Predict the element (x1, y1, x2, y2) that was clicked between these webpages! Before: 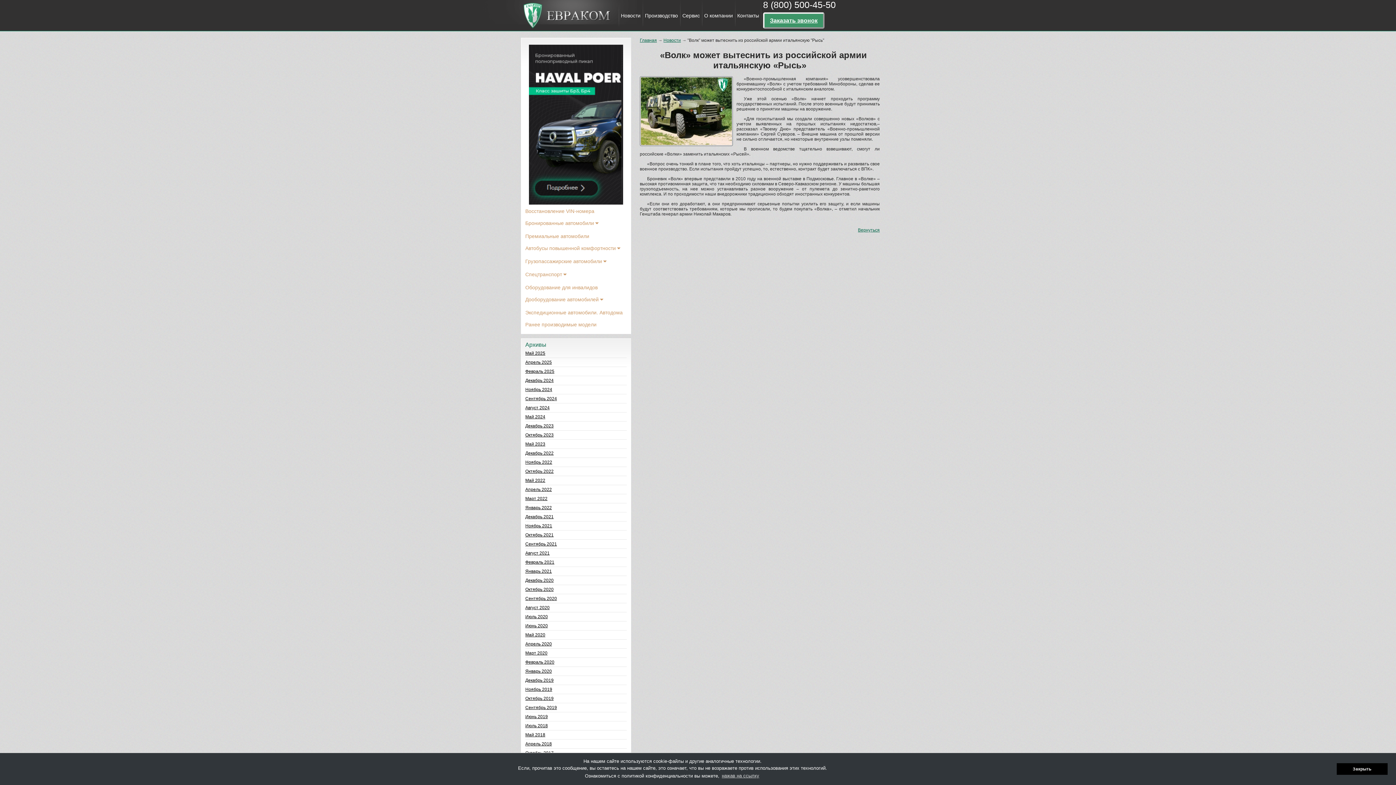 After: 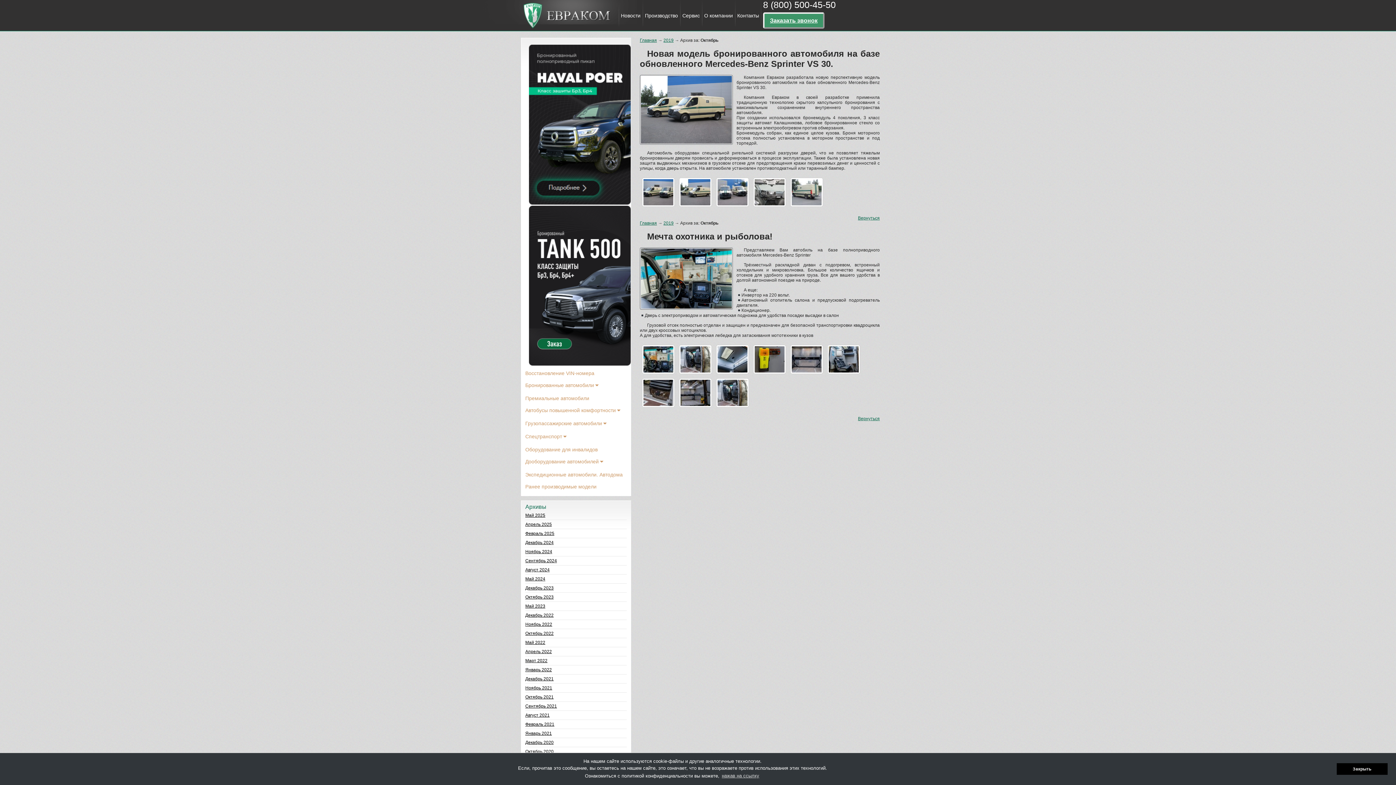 Action: bbox: (525, 696, 626, 701) label: Октябрь 2019